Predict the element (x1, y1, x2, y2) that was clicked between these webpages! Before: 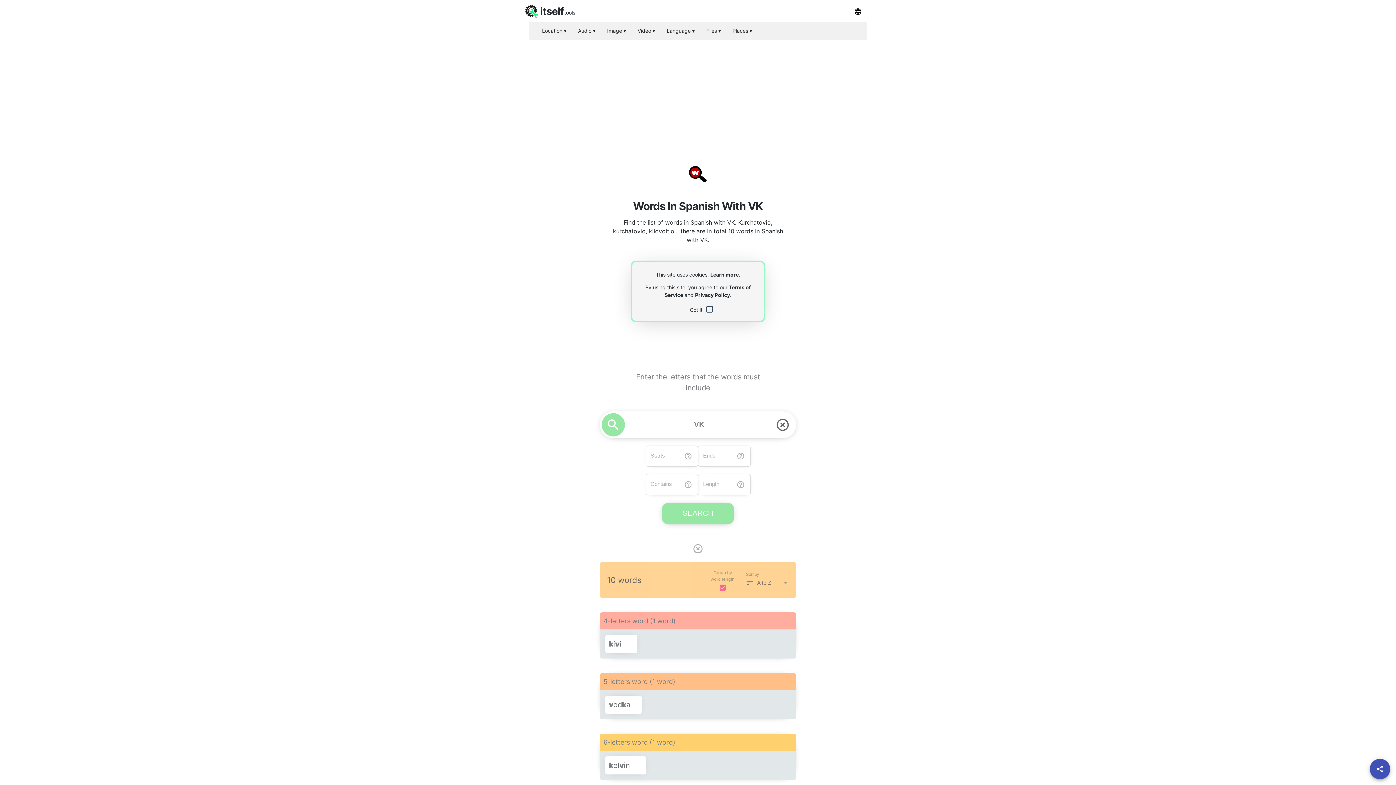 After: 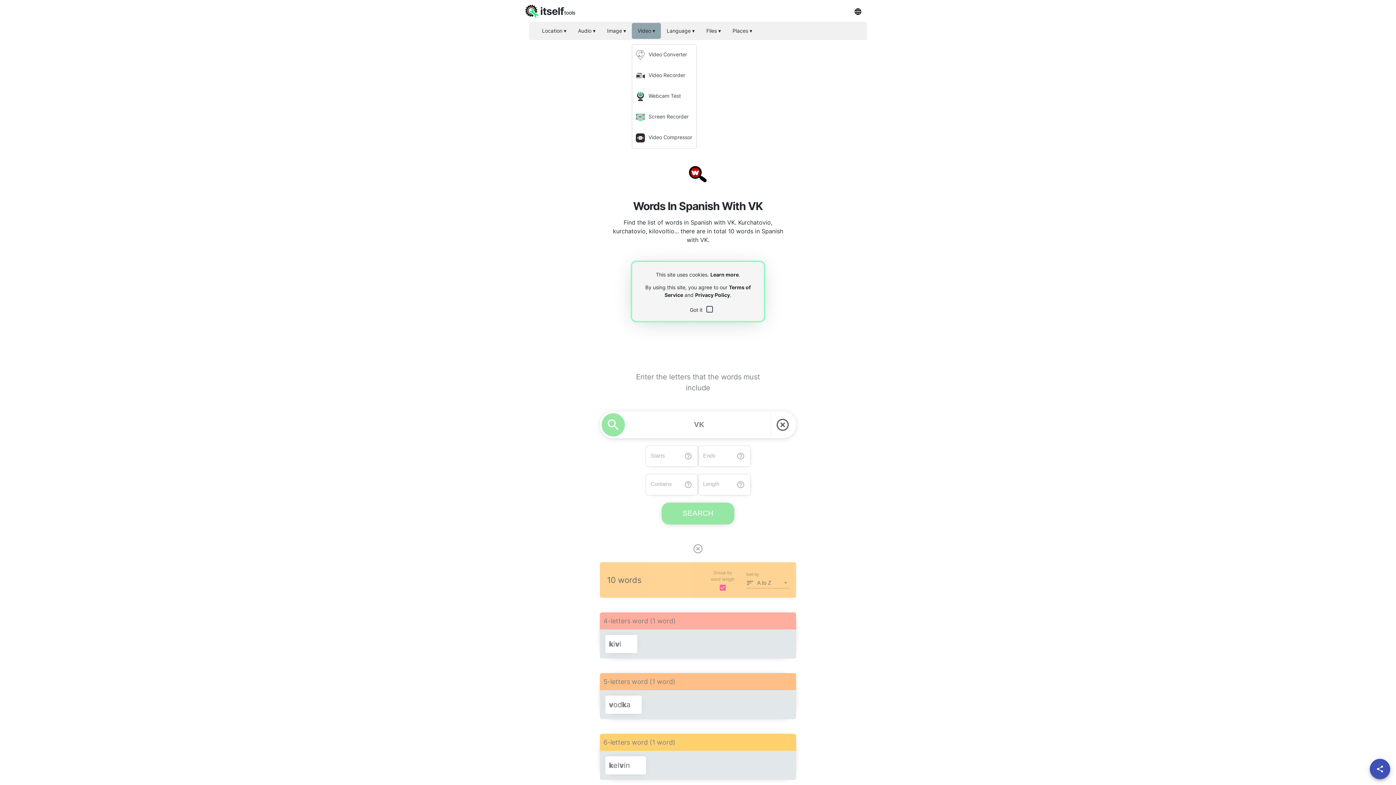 Action: label: Video ▾ bbox: (632, 22, 661, 38)